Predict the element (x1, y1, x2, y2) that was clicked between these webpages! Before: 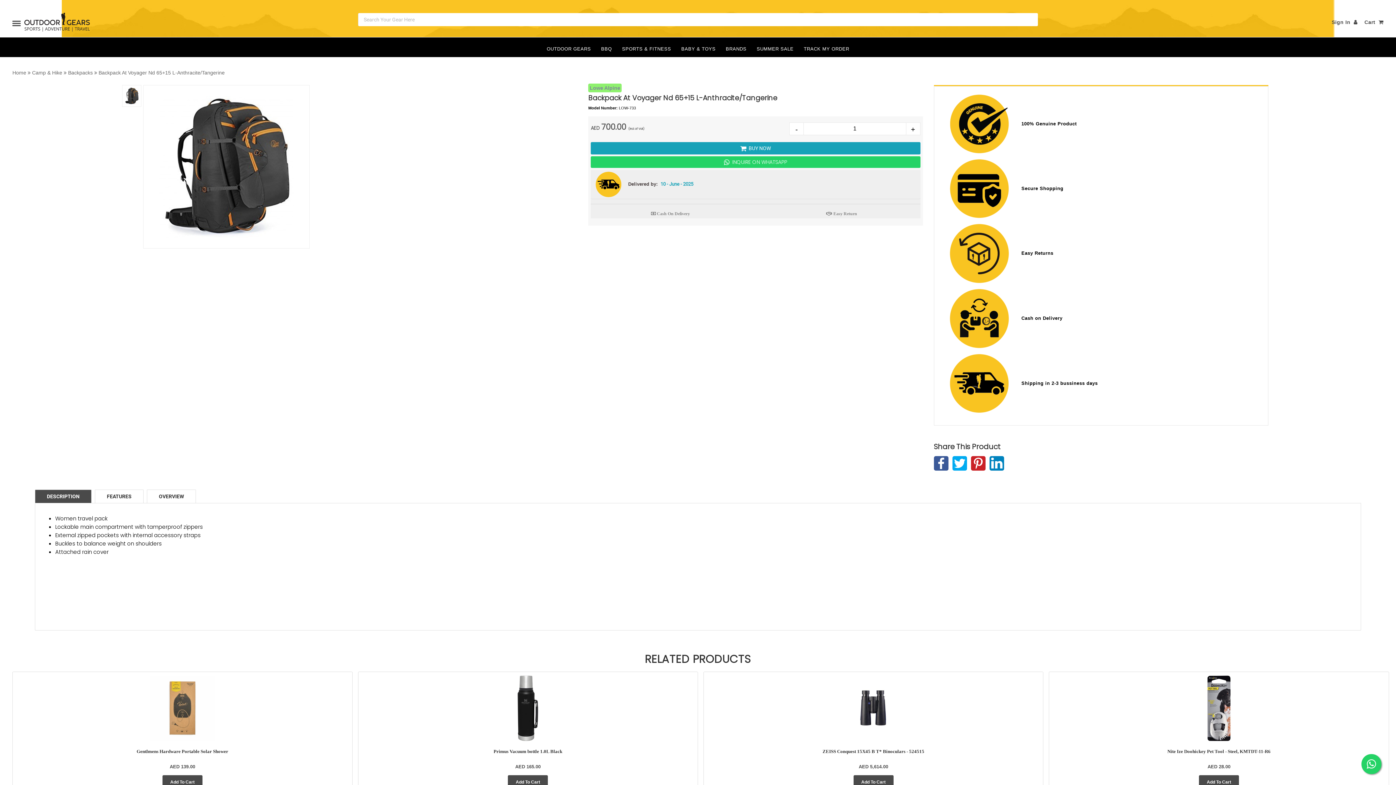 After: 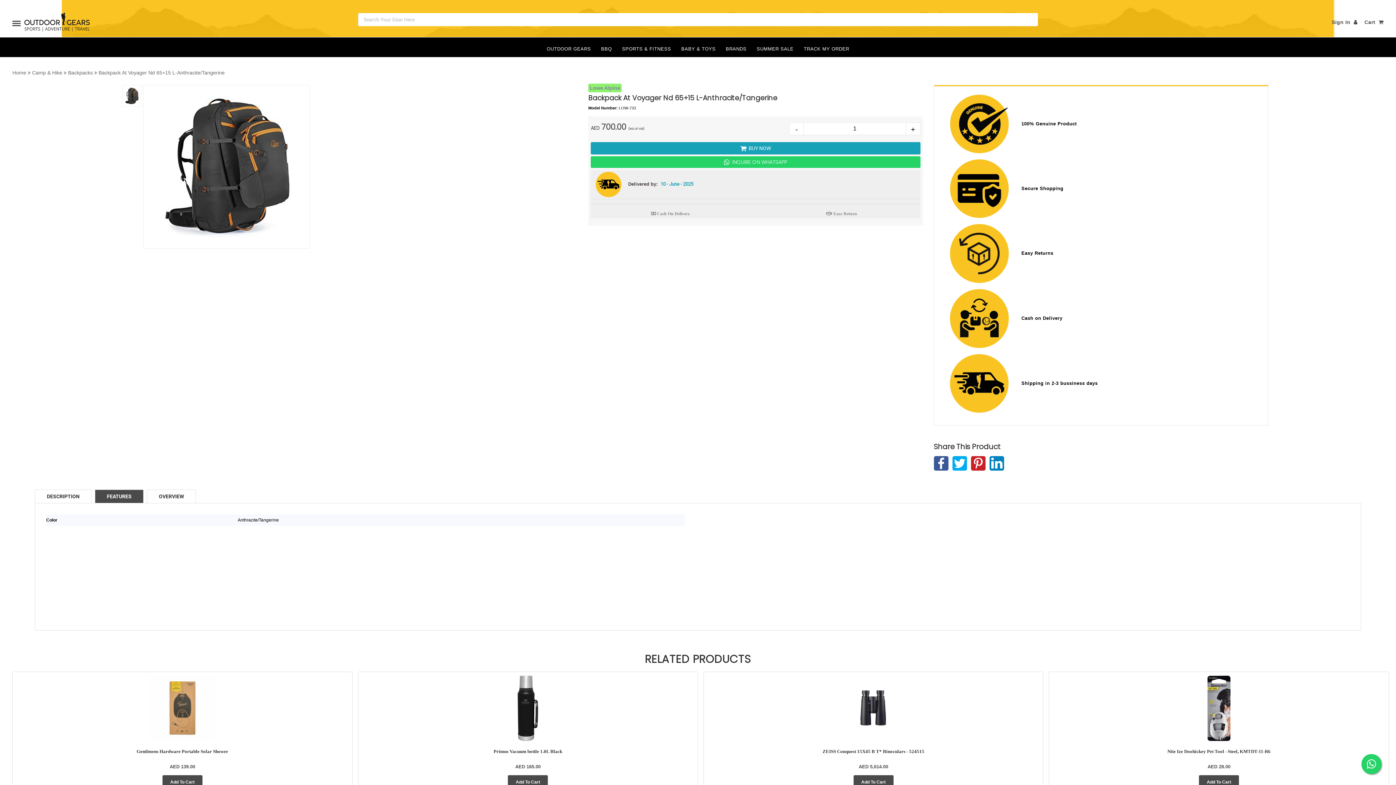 Action: label: FEATURES bbox: (94, 489, 143, 503)